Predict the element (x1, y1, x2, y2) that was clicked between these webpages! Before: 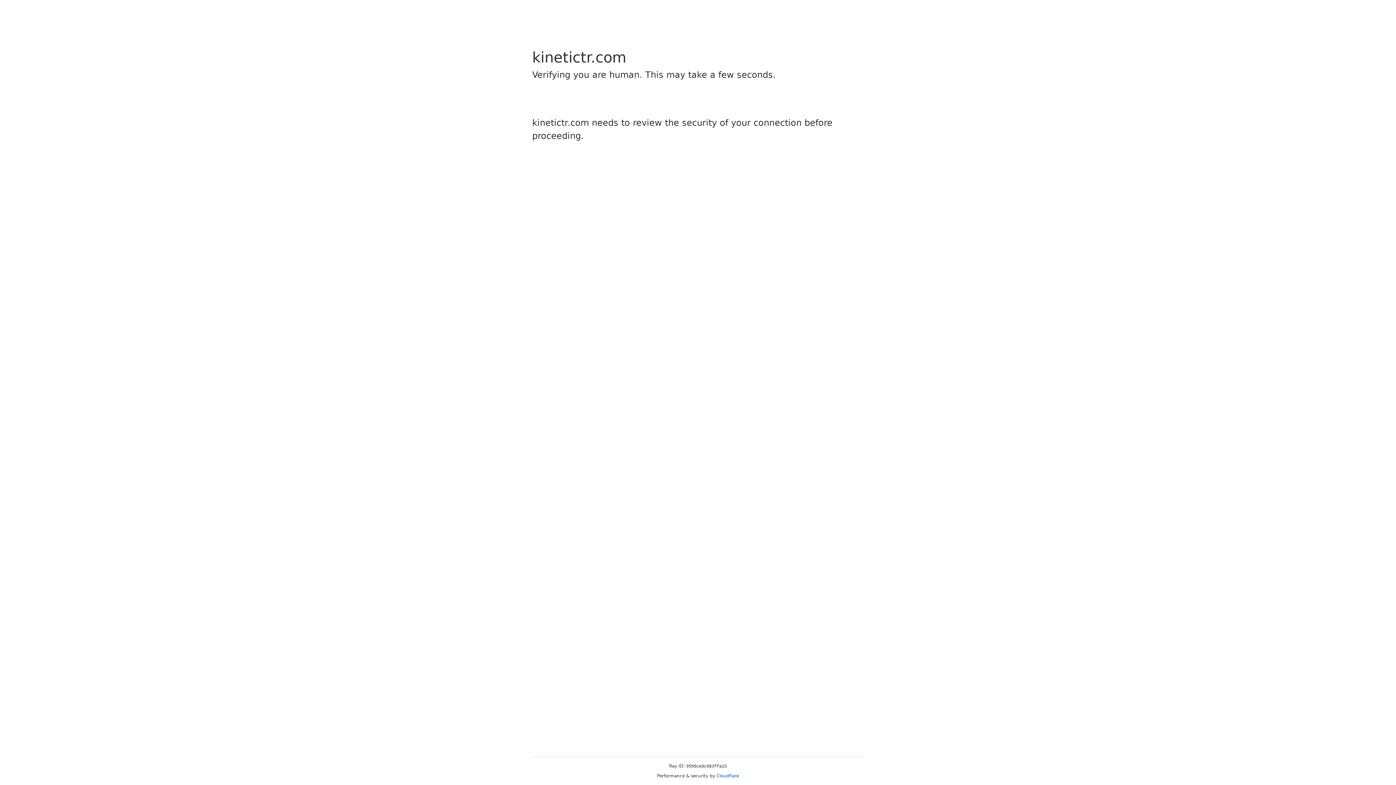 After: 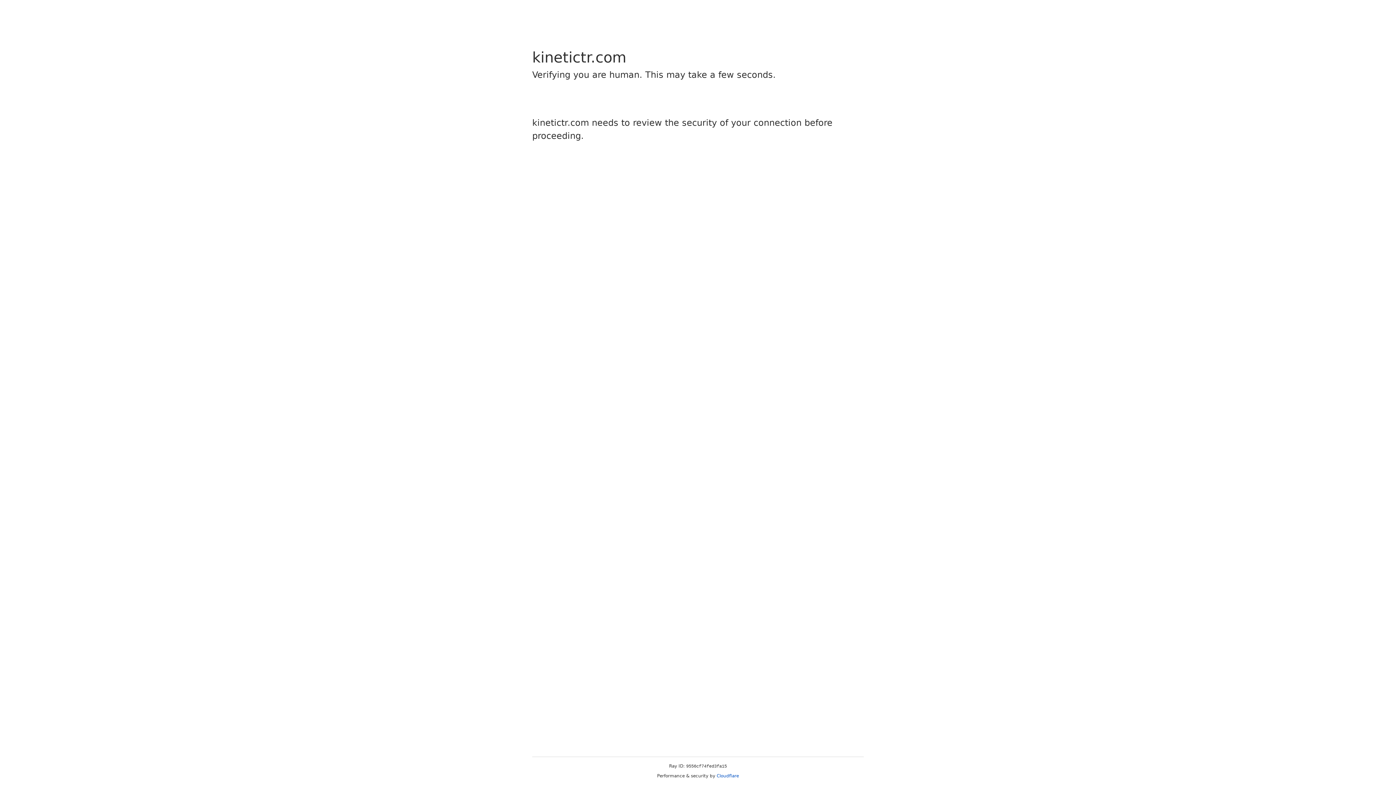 Action: bbox: (716, 773, 739, 778) label: Cloudflare